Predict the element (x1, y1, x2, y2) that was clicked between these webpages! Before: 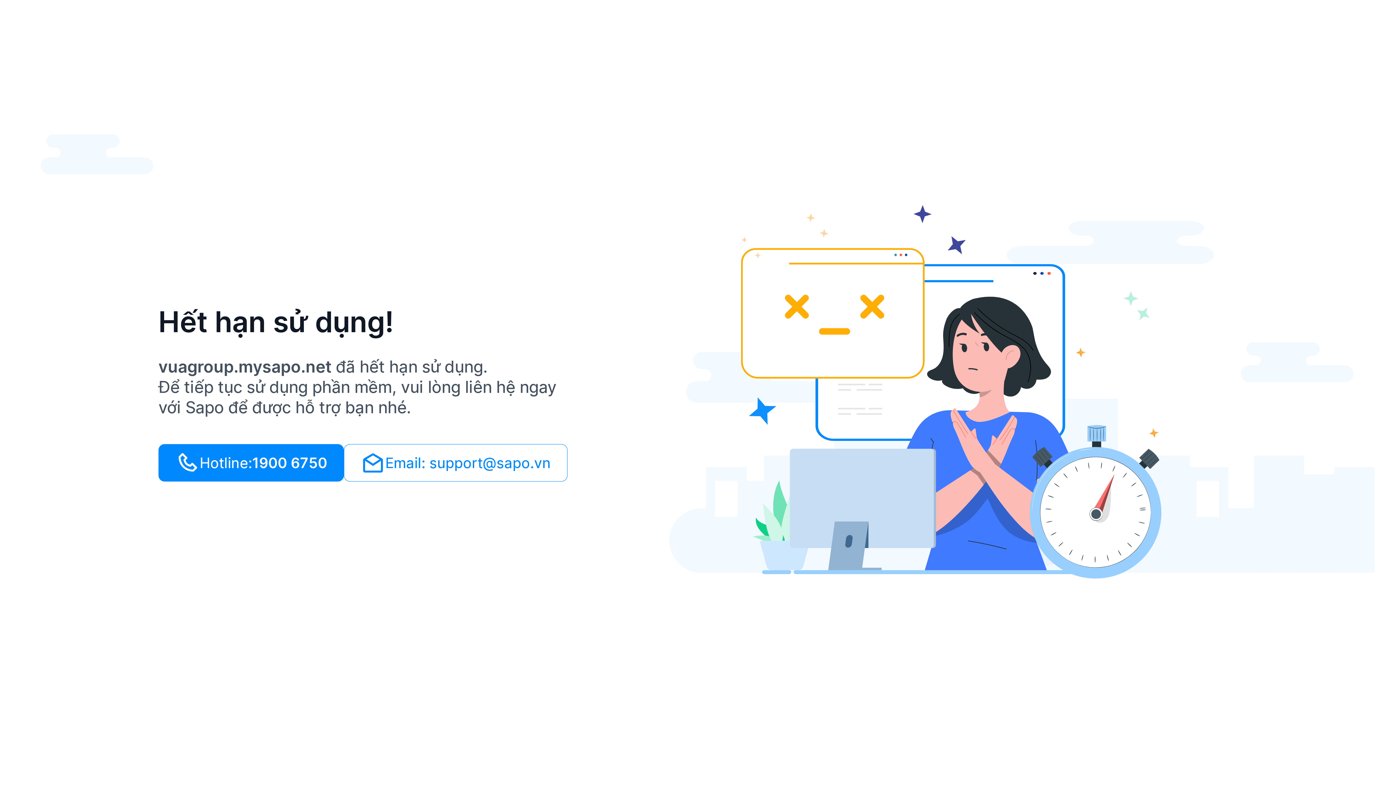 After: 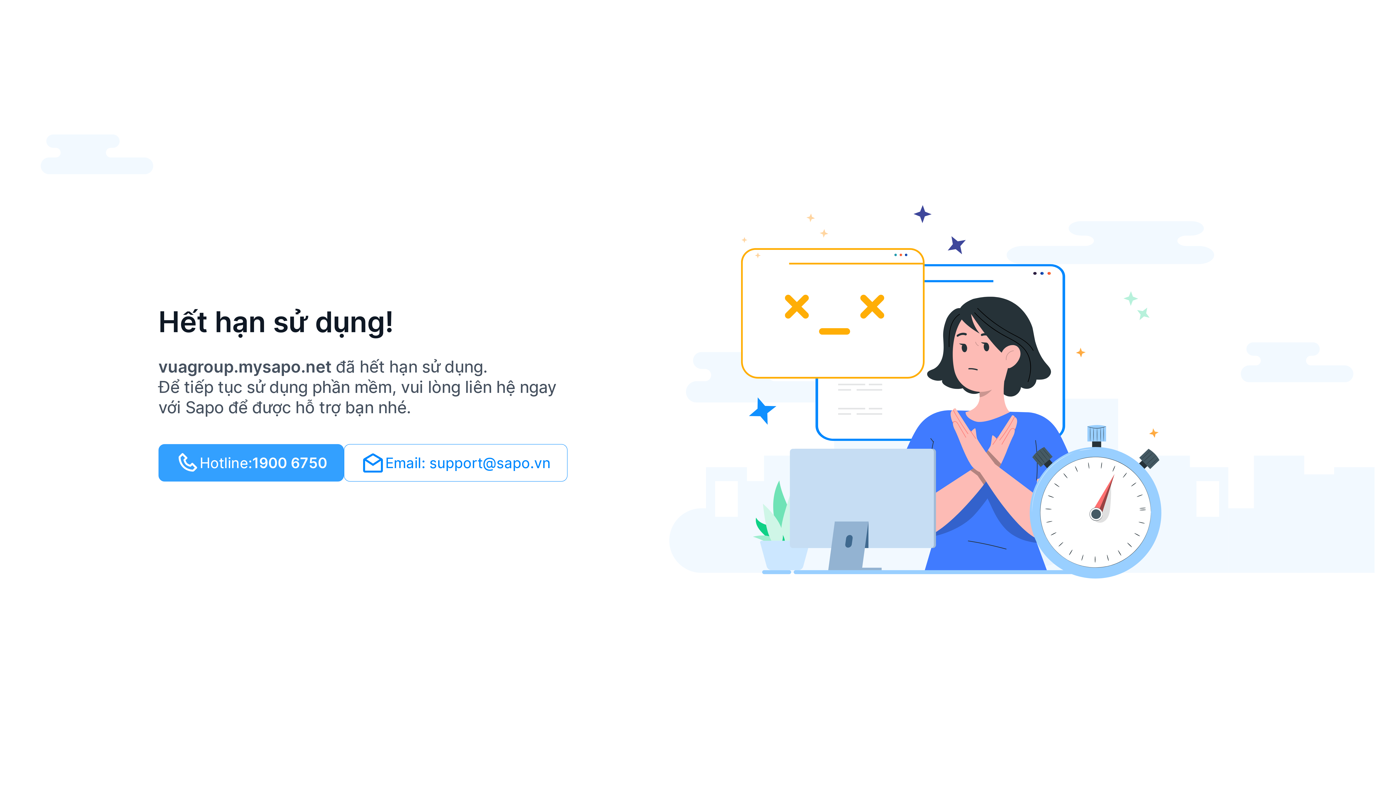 Action: label: Hotline:
1900 6750 bbox: (158, 444, 344, 481)